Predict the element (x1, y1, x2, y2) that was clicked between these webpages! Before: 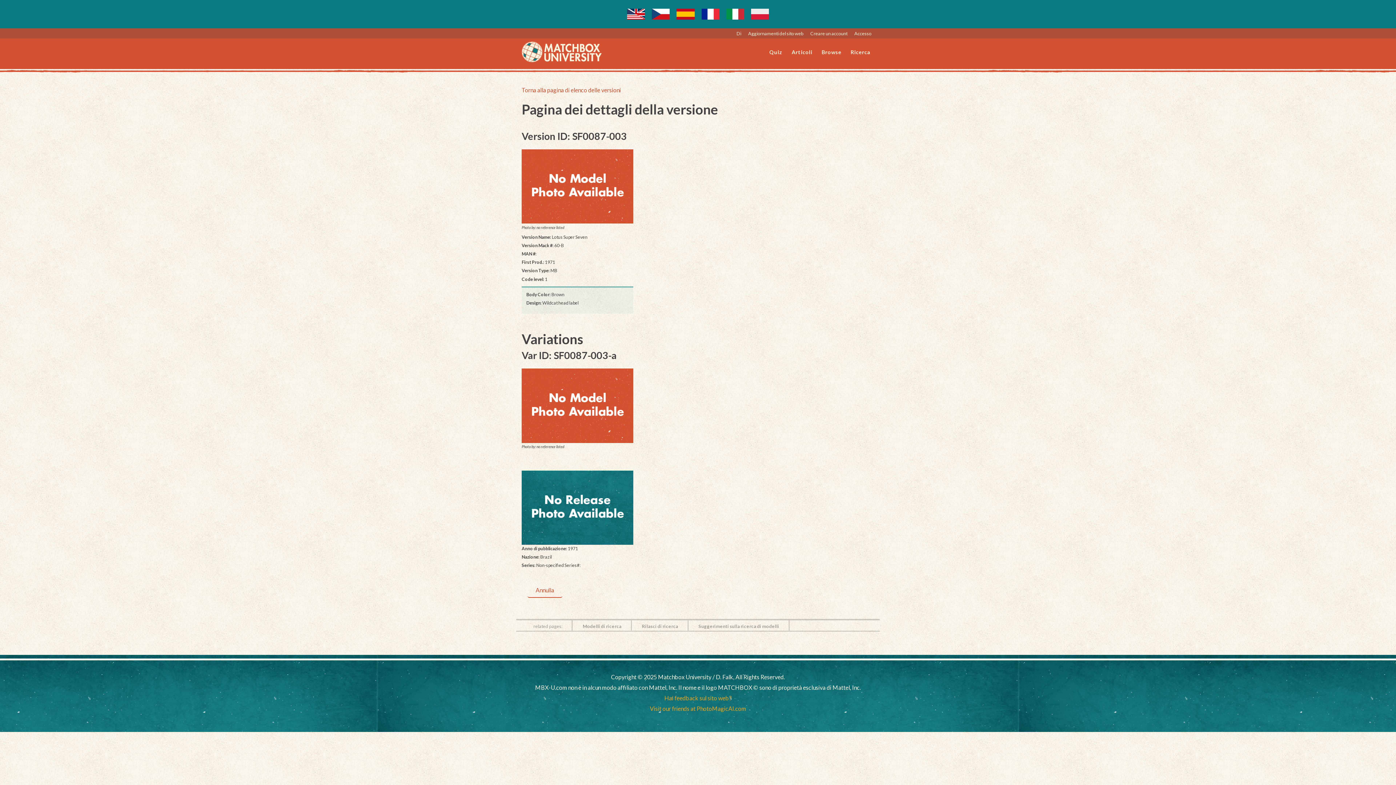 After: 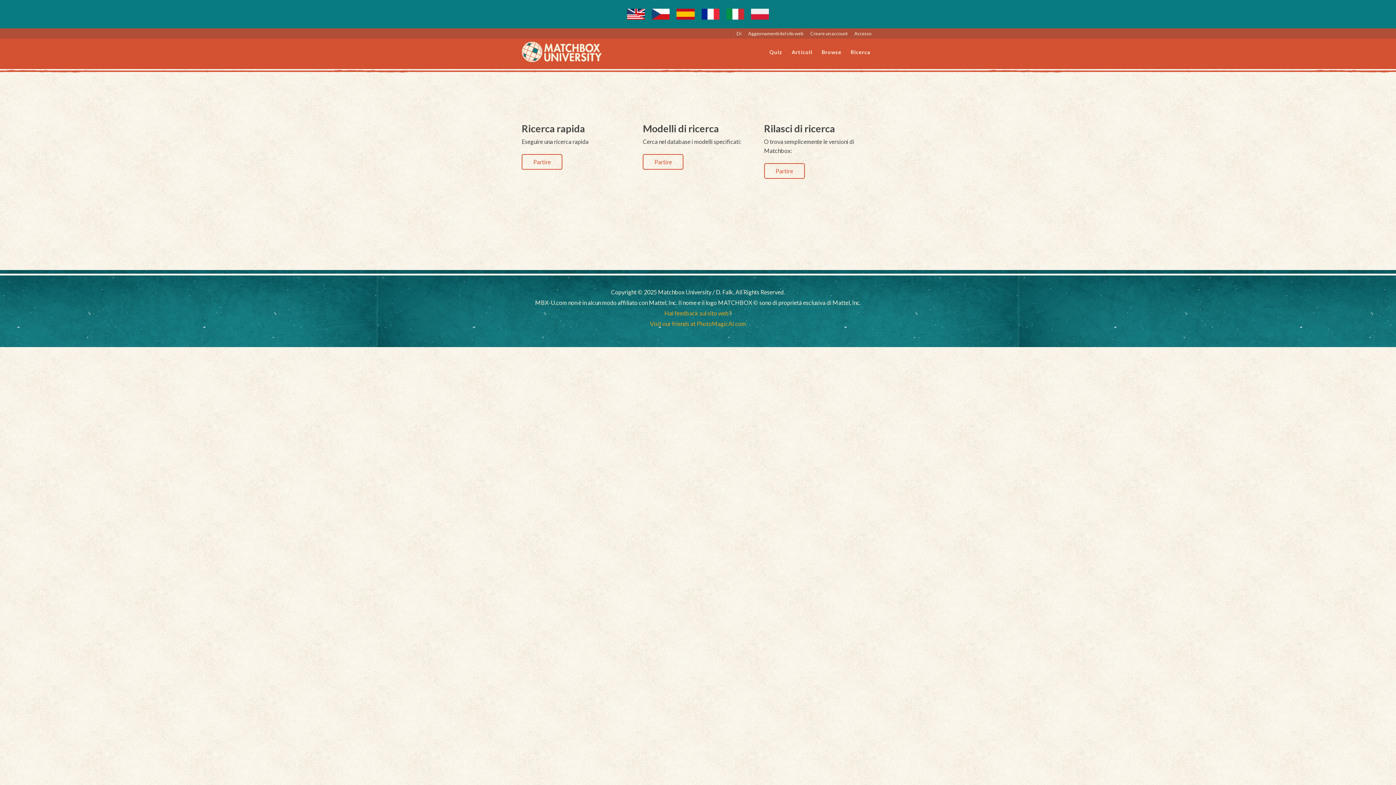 Action: bbox: (846, 46, 874, 57) label: Ricerca